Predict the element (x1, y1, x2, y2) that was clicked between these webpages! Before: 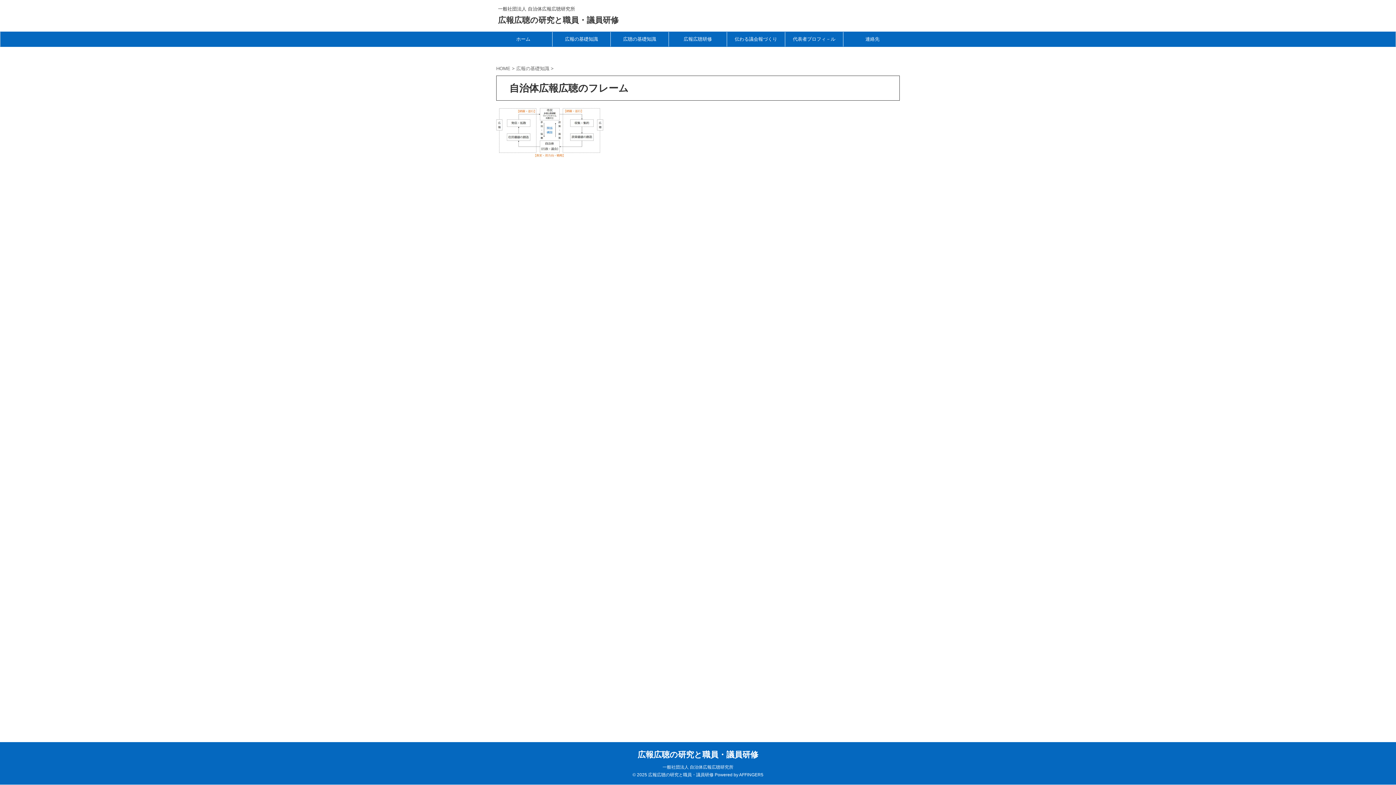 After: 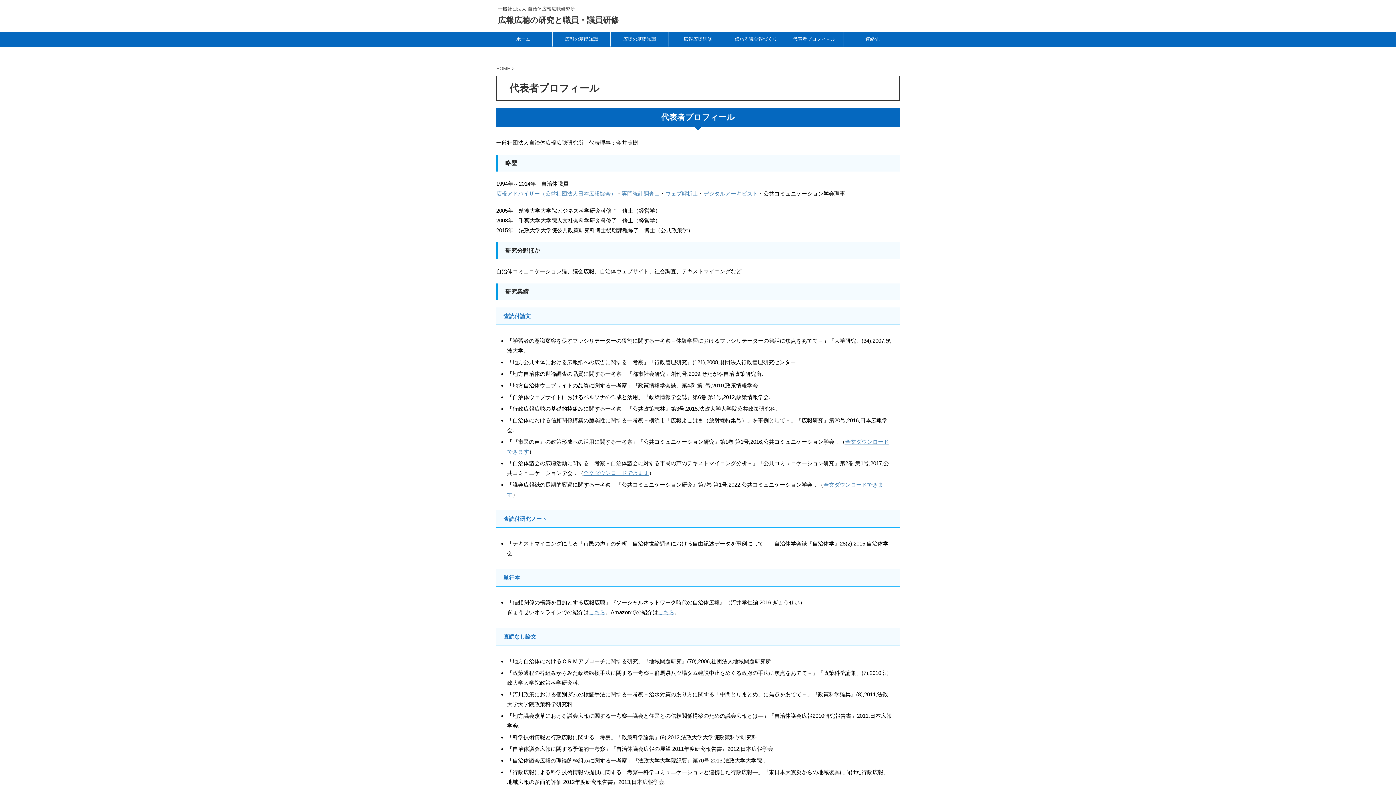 Action: bbox: (785, 32, 843, 46) label: 代表者プロフィ－ル